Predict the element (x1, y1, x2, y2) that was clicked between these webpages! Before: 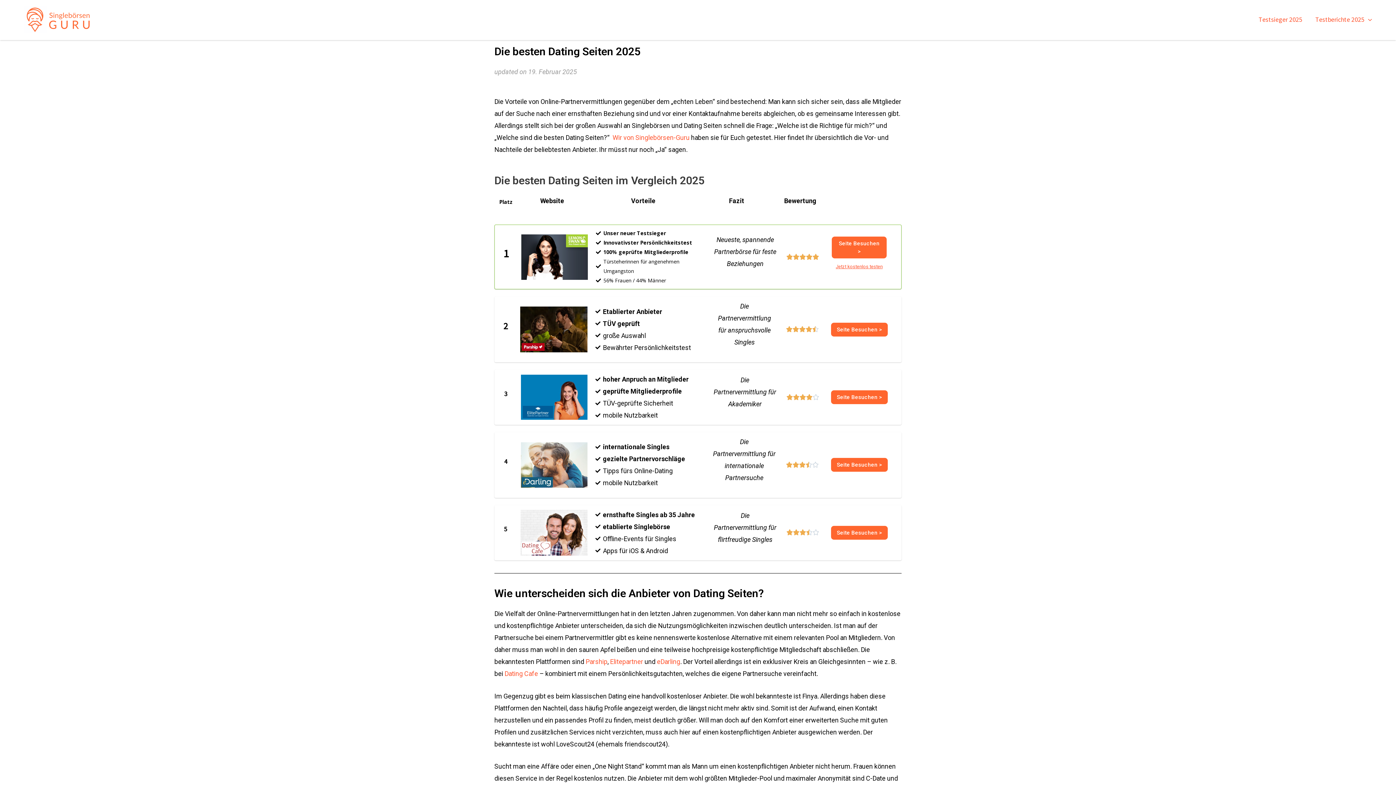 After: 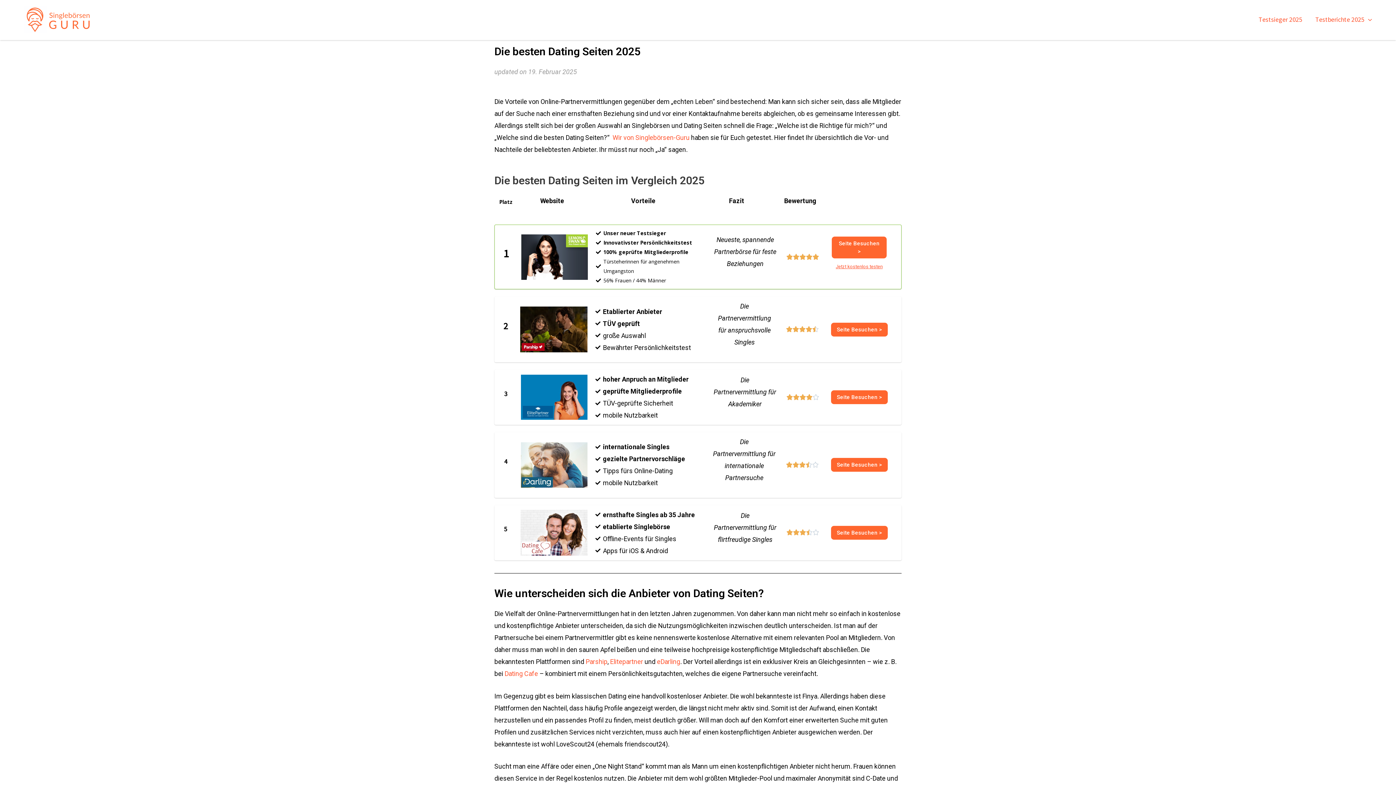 Action: bbox: (831, 236, 887, 258) label: Seite Besuchen >